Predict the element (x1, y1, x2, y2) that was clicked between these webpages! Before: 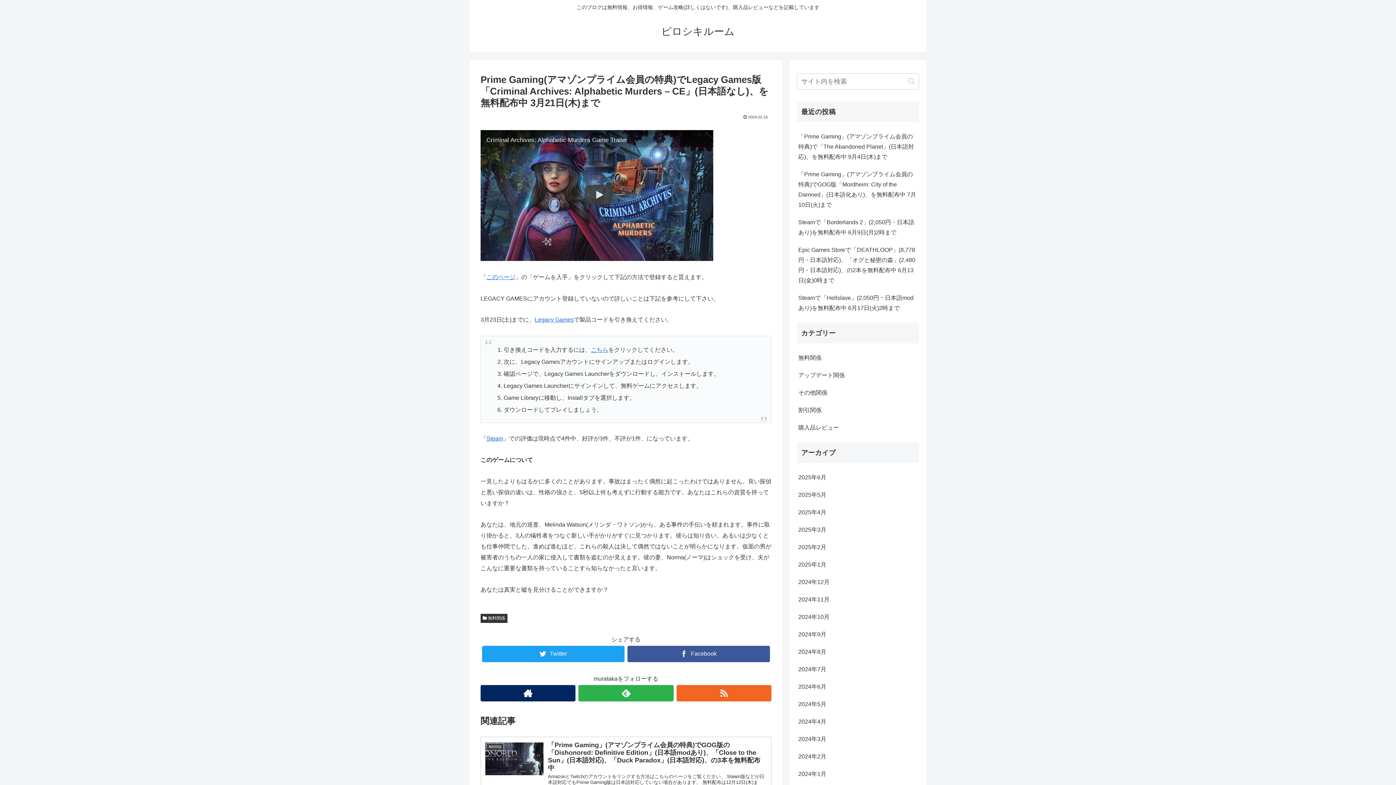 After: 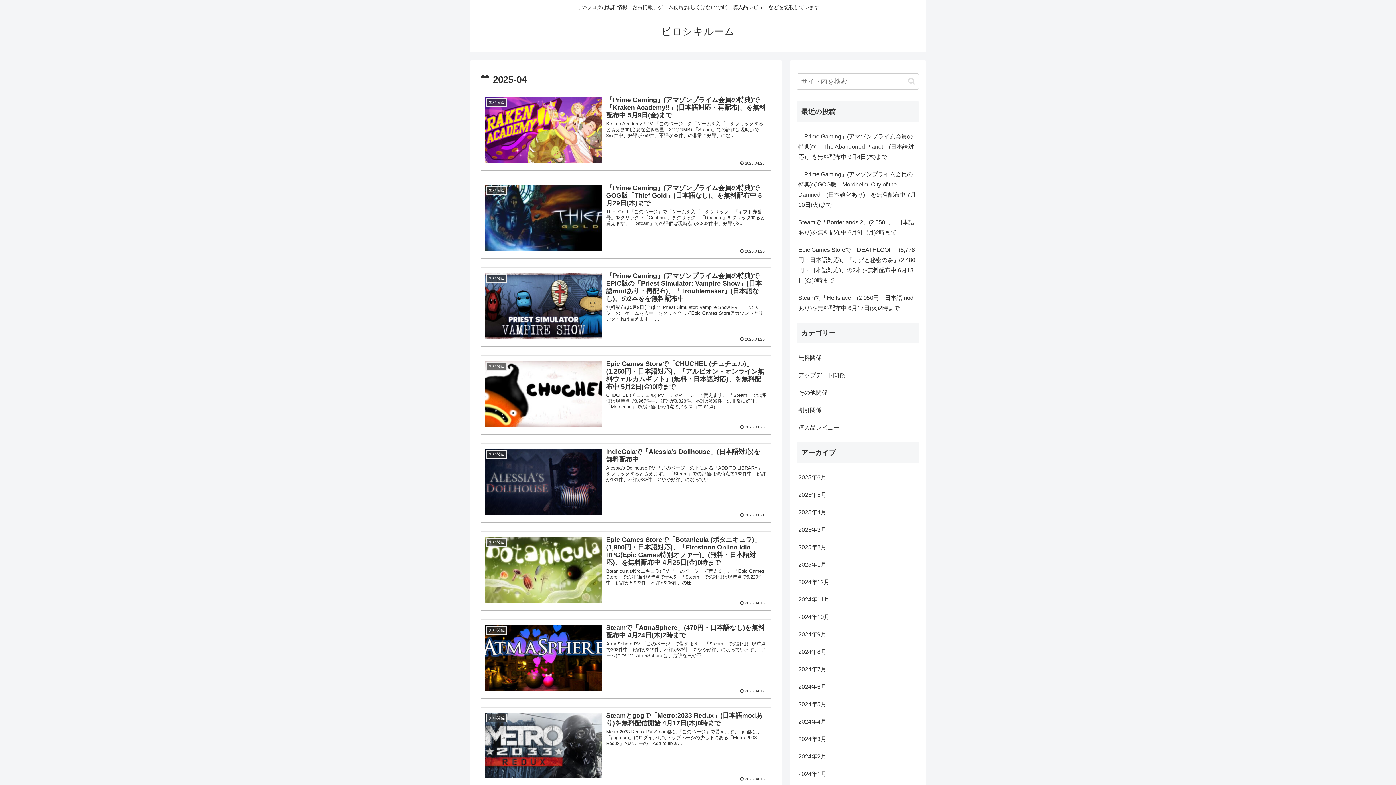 Action: label: 2025年4月 bbox: (797, 503, 919, 521)